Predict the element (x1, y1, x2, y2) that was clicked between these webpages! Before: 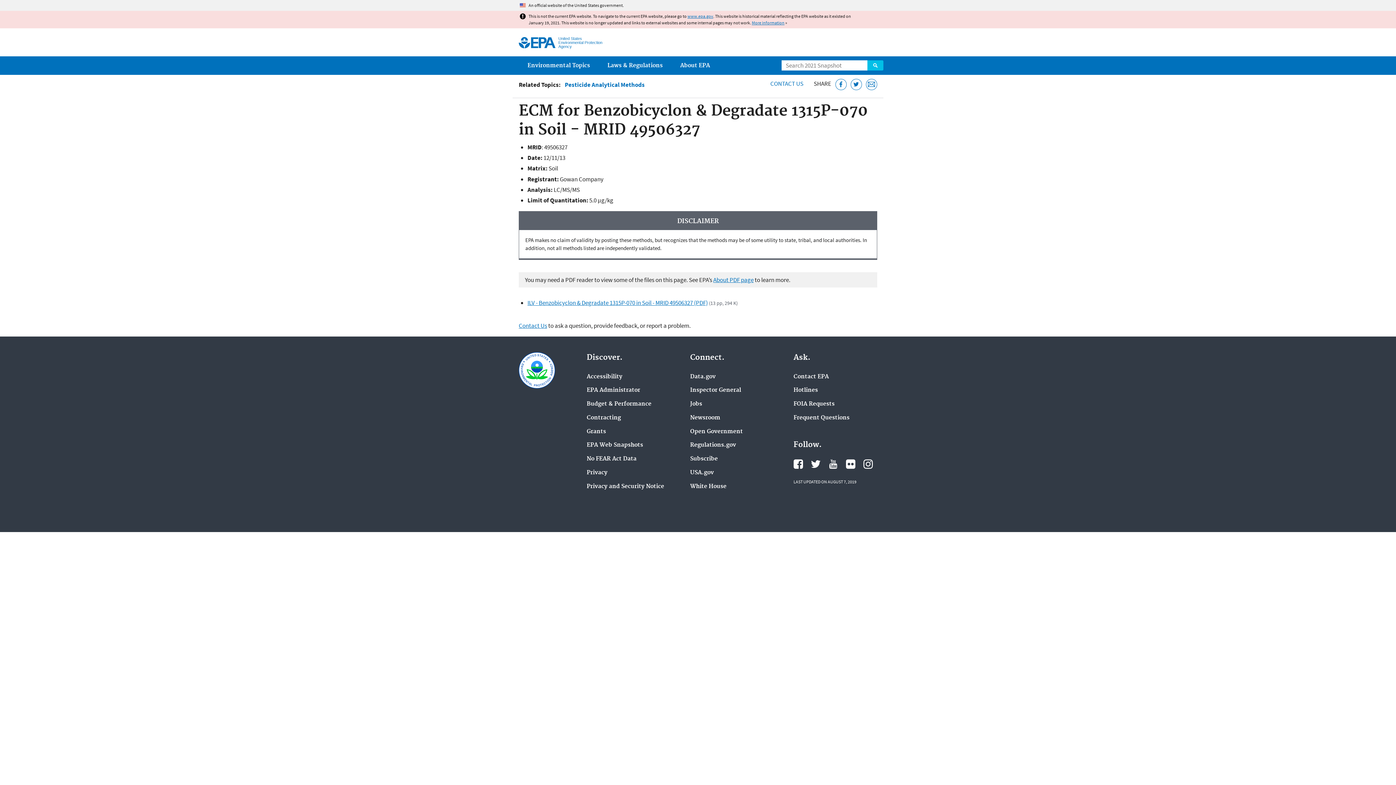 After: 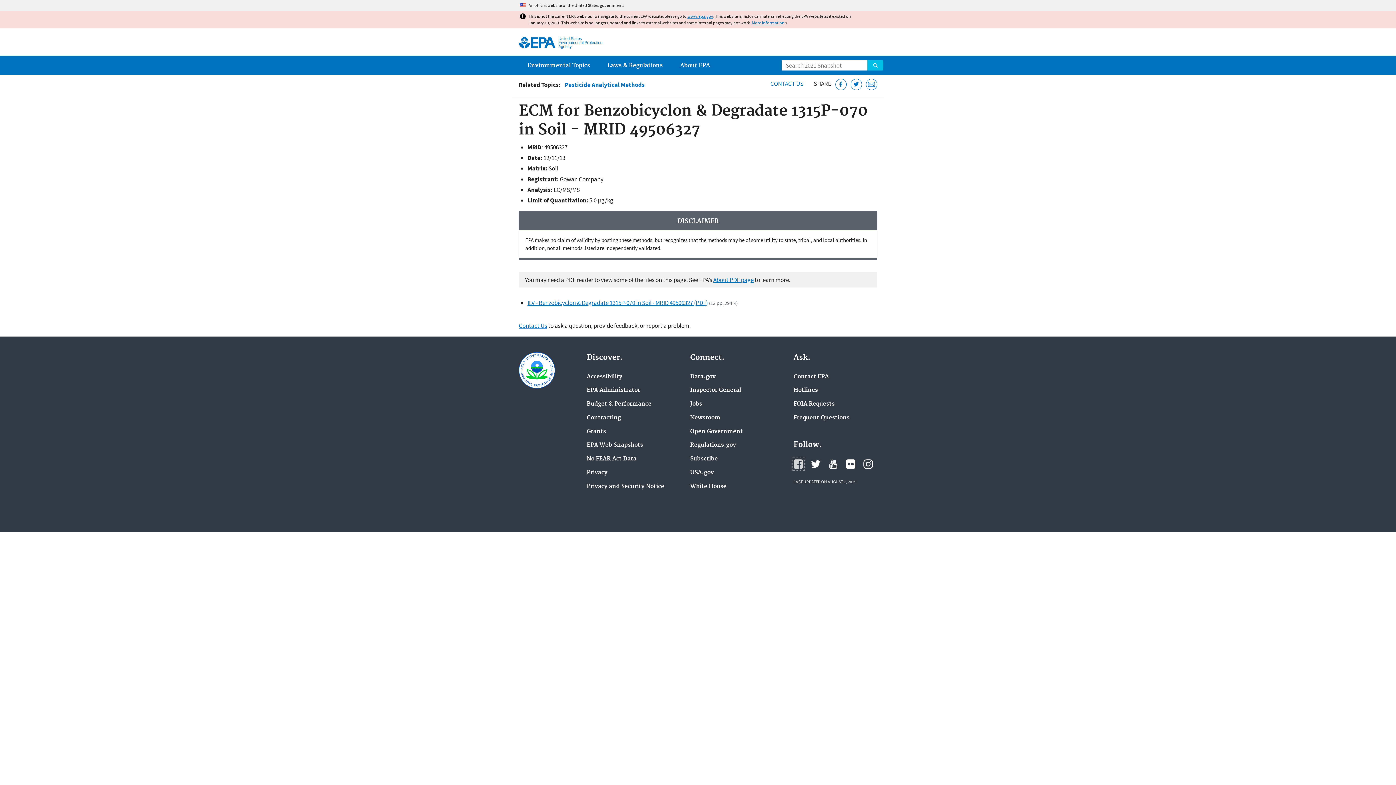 Action: label: EPA's Facebook bbox: (793, 459, 803, 468)